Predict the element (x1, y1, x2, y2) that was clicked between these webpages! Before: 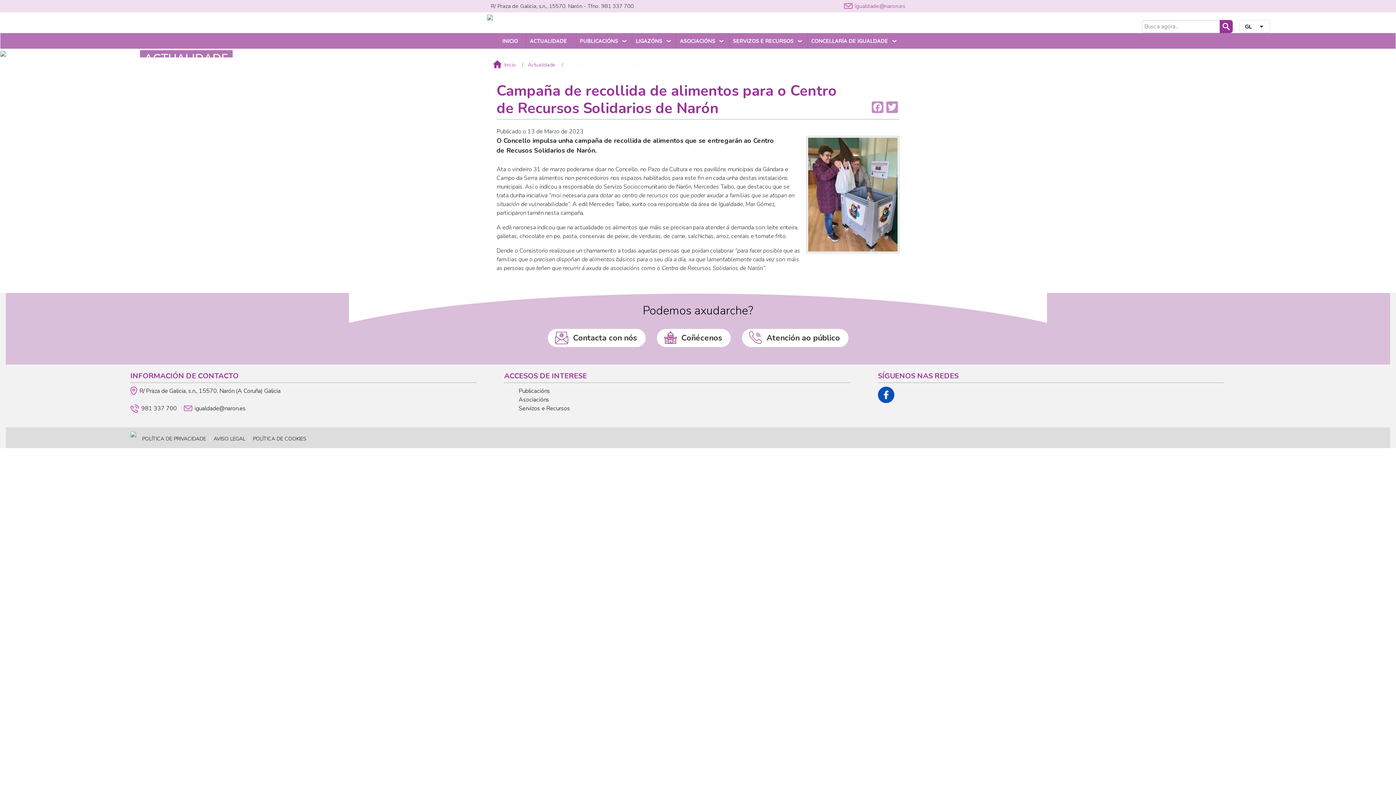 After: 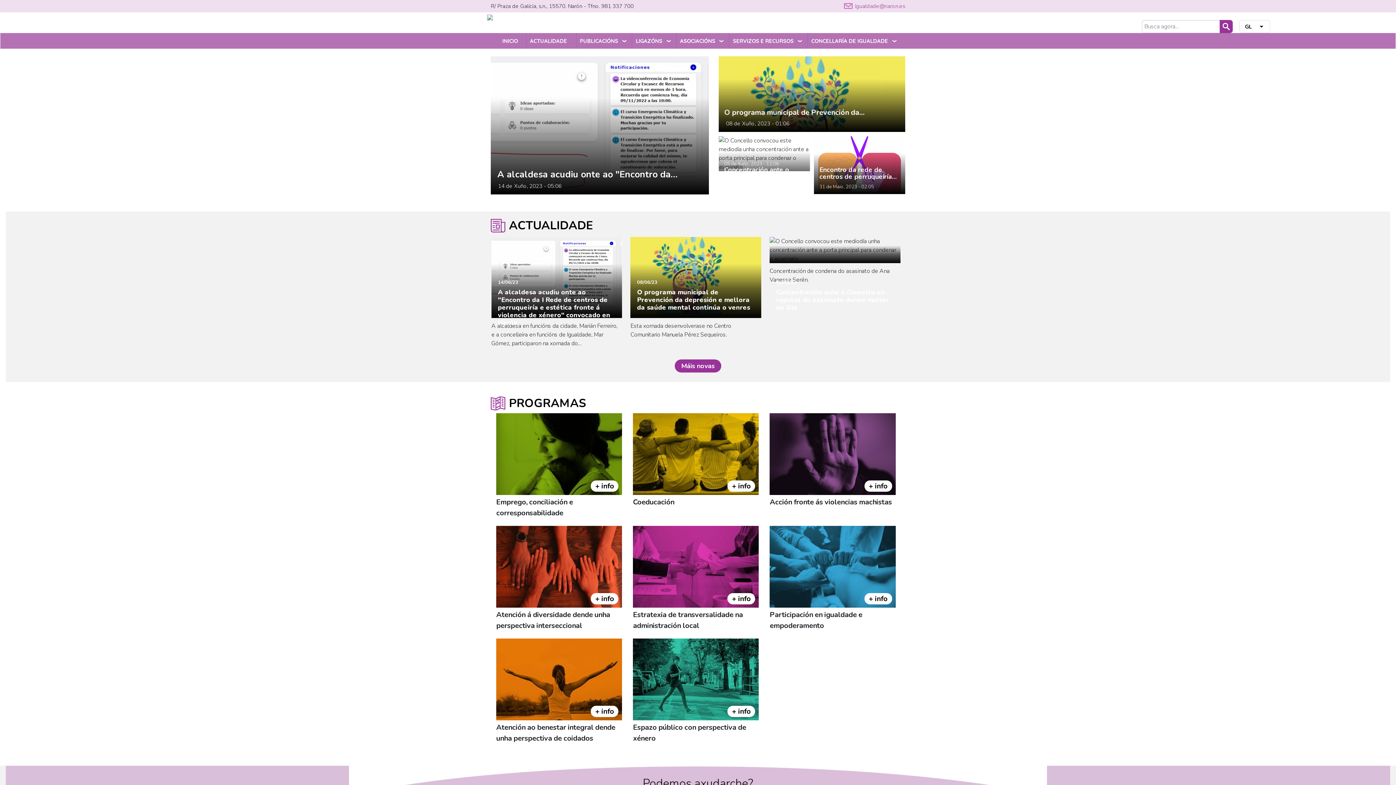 Action: bbox: (494, 33, 526, 48) label: INICIO